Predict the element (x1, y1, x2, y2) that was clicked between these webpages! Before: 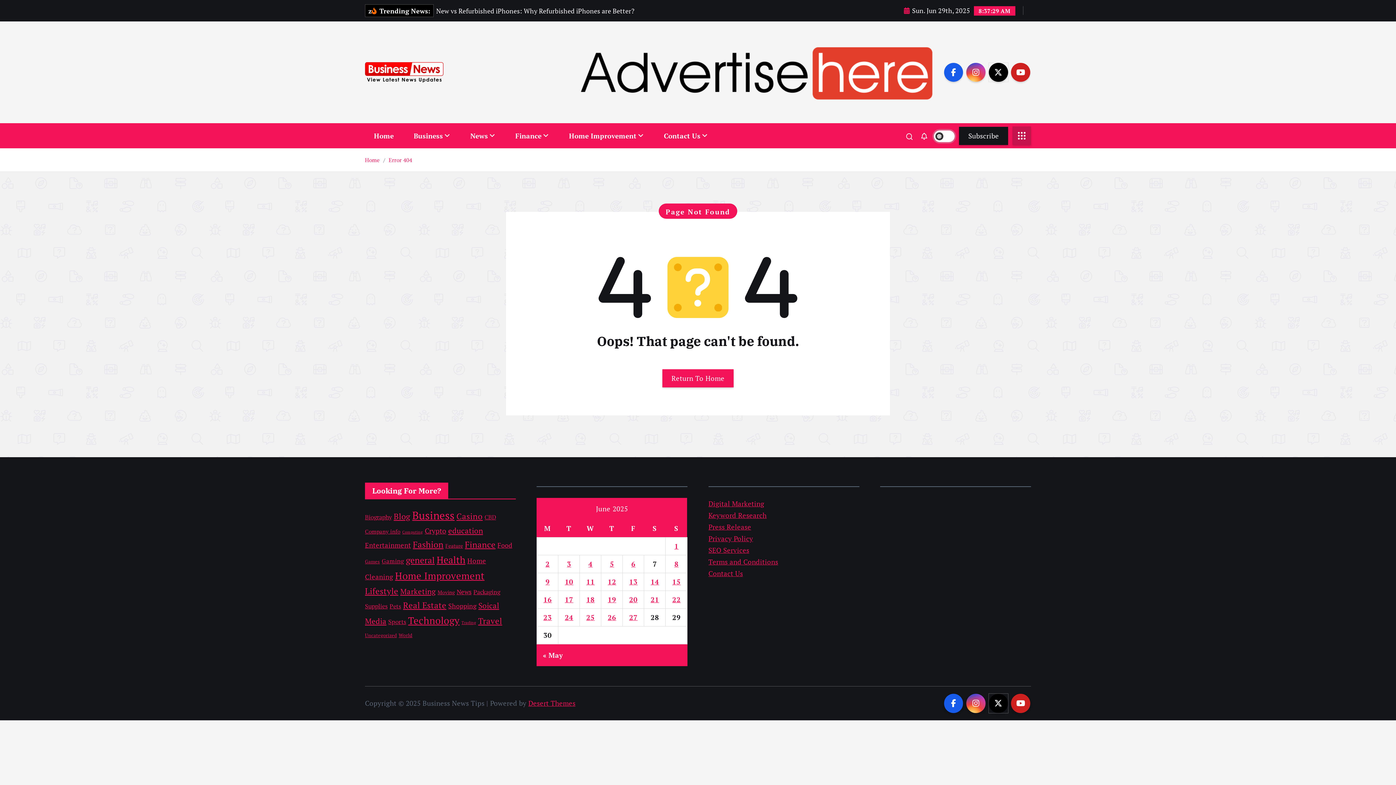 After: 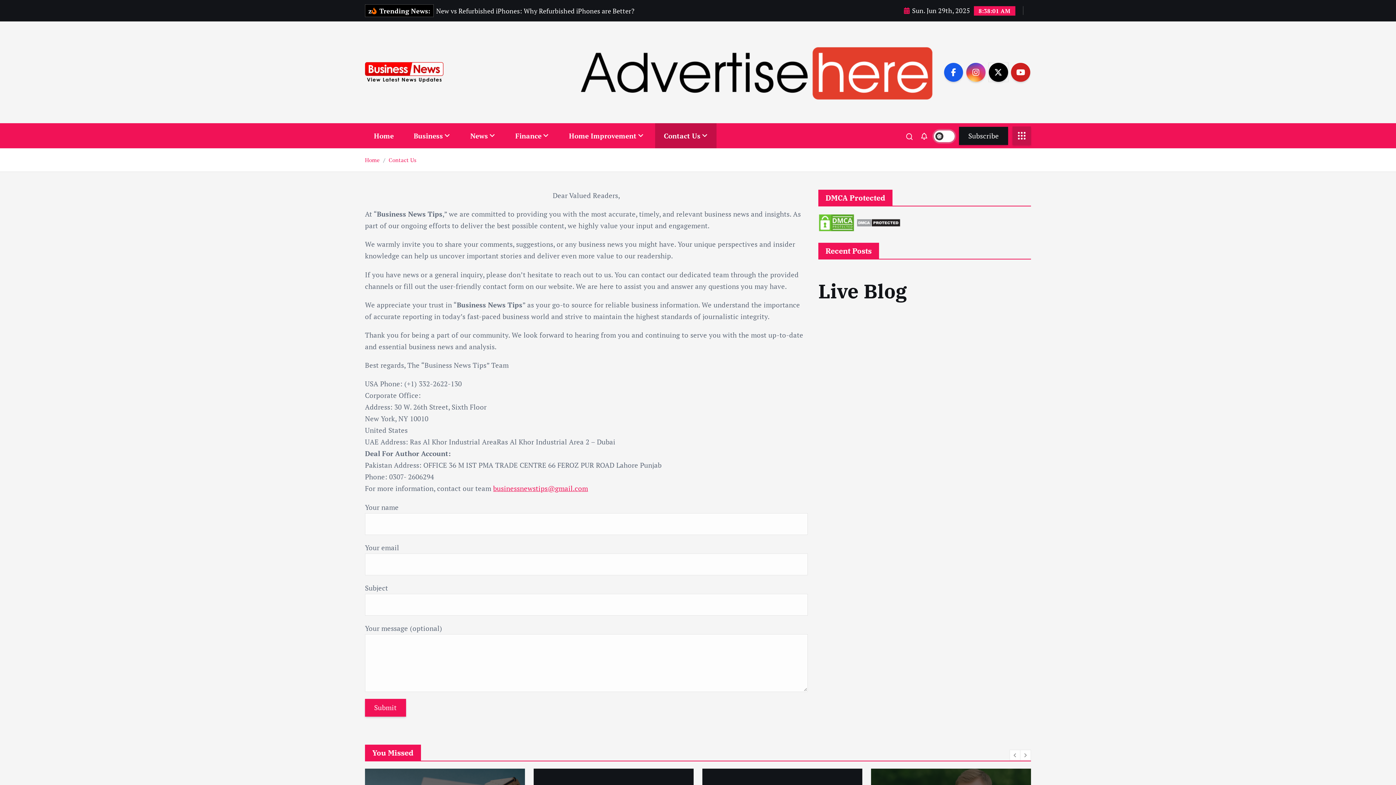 Action: bbox: (574, 66, 939, 75)